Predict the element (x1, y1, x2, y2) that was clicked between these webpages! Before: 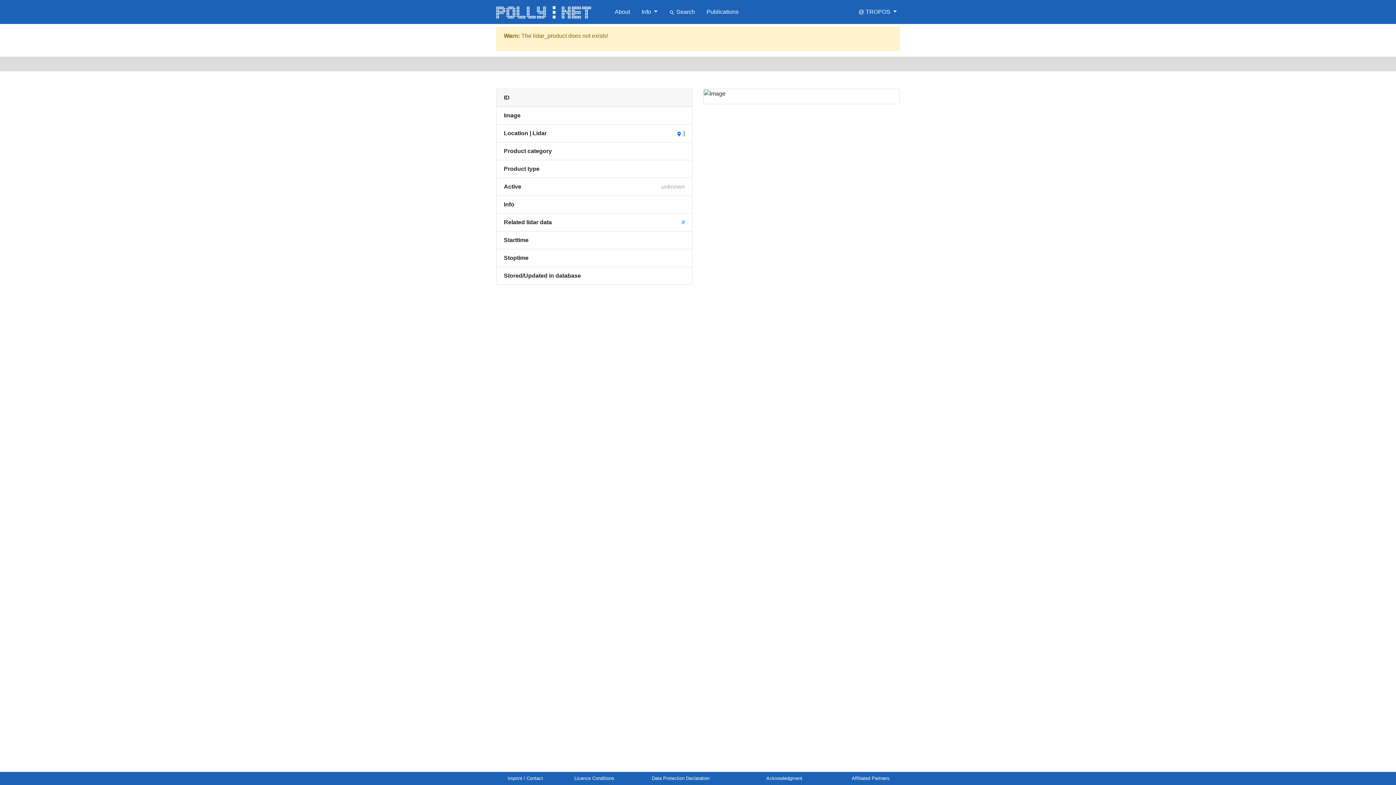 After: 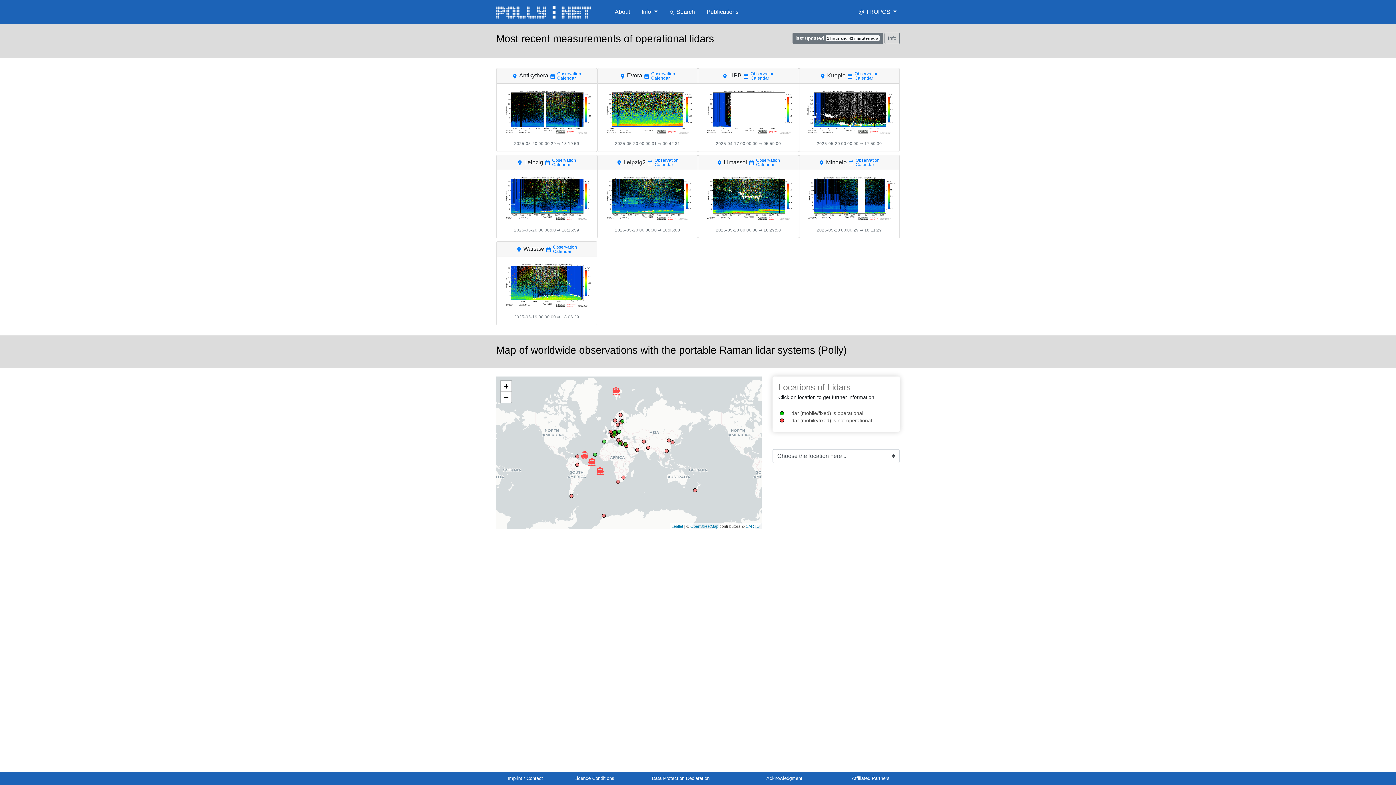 Action: bbox: (496, 2, 609, 21)